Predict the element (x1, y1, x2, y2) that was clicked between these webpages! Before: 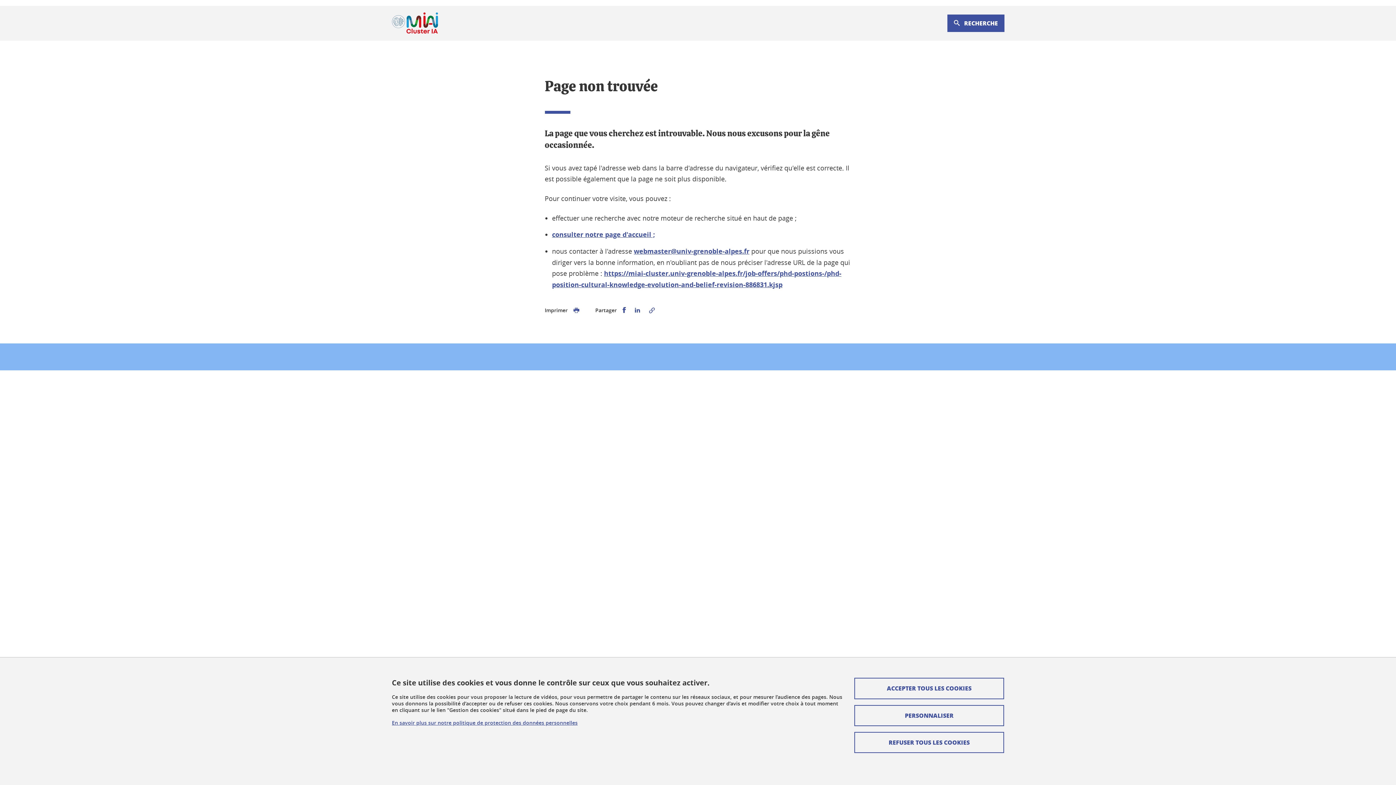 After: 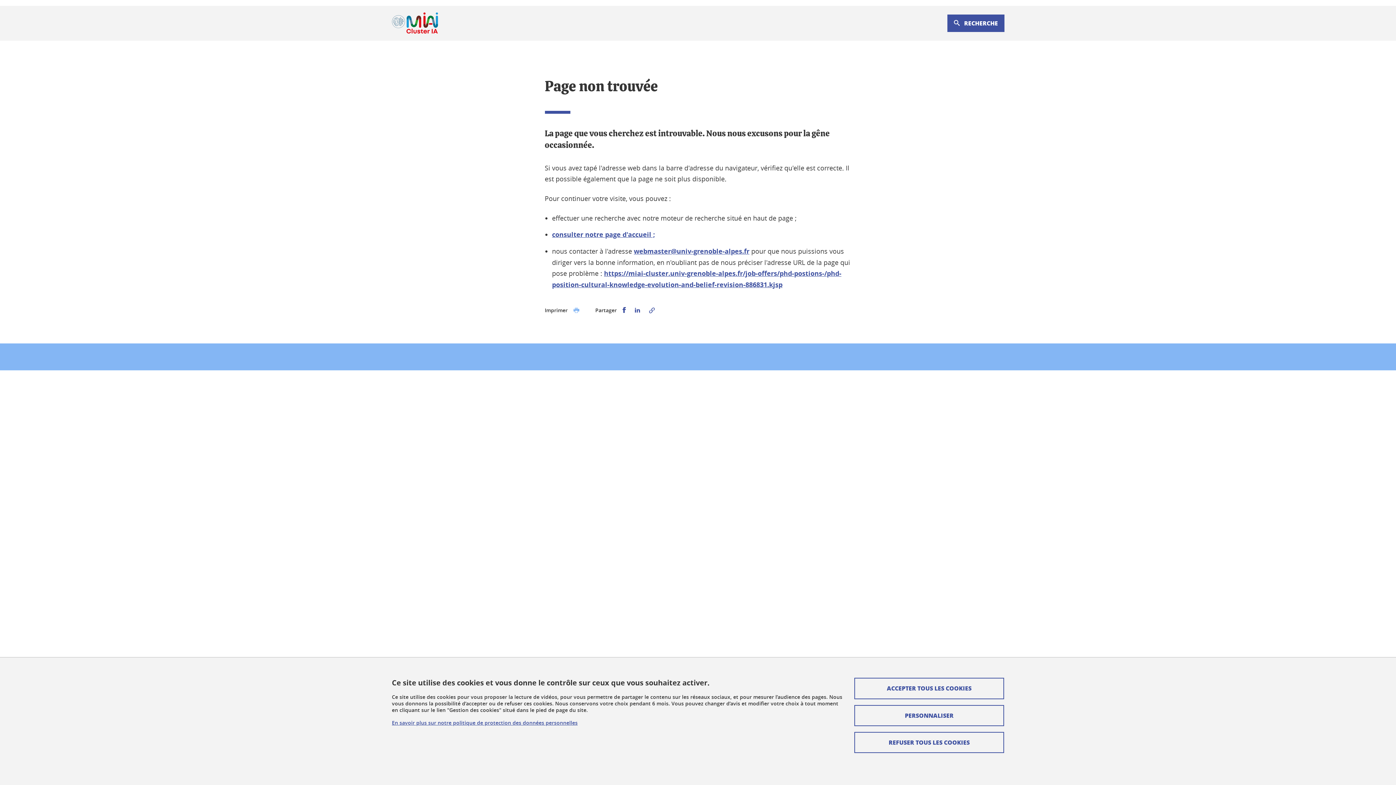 Action: bbox: (572, 305, 580, 316)